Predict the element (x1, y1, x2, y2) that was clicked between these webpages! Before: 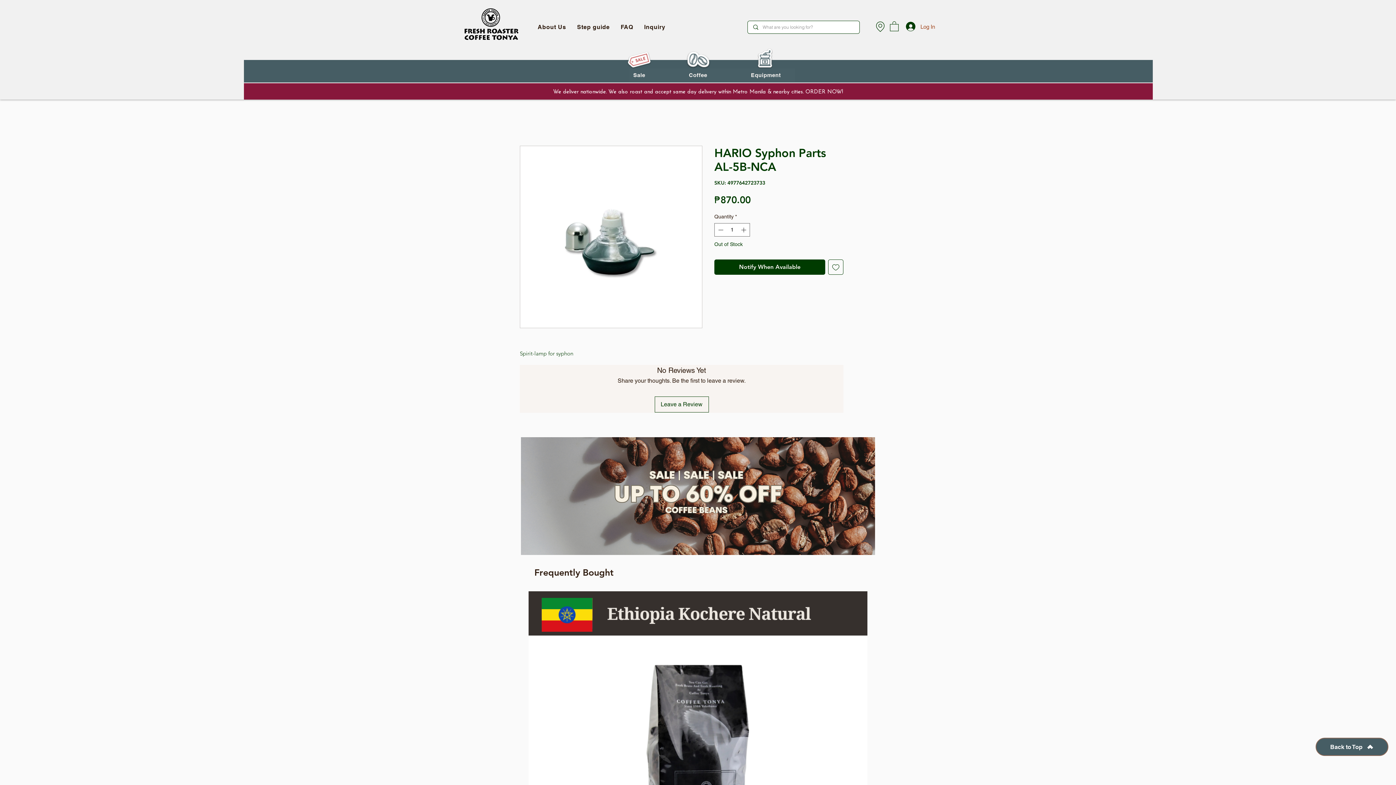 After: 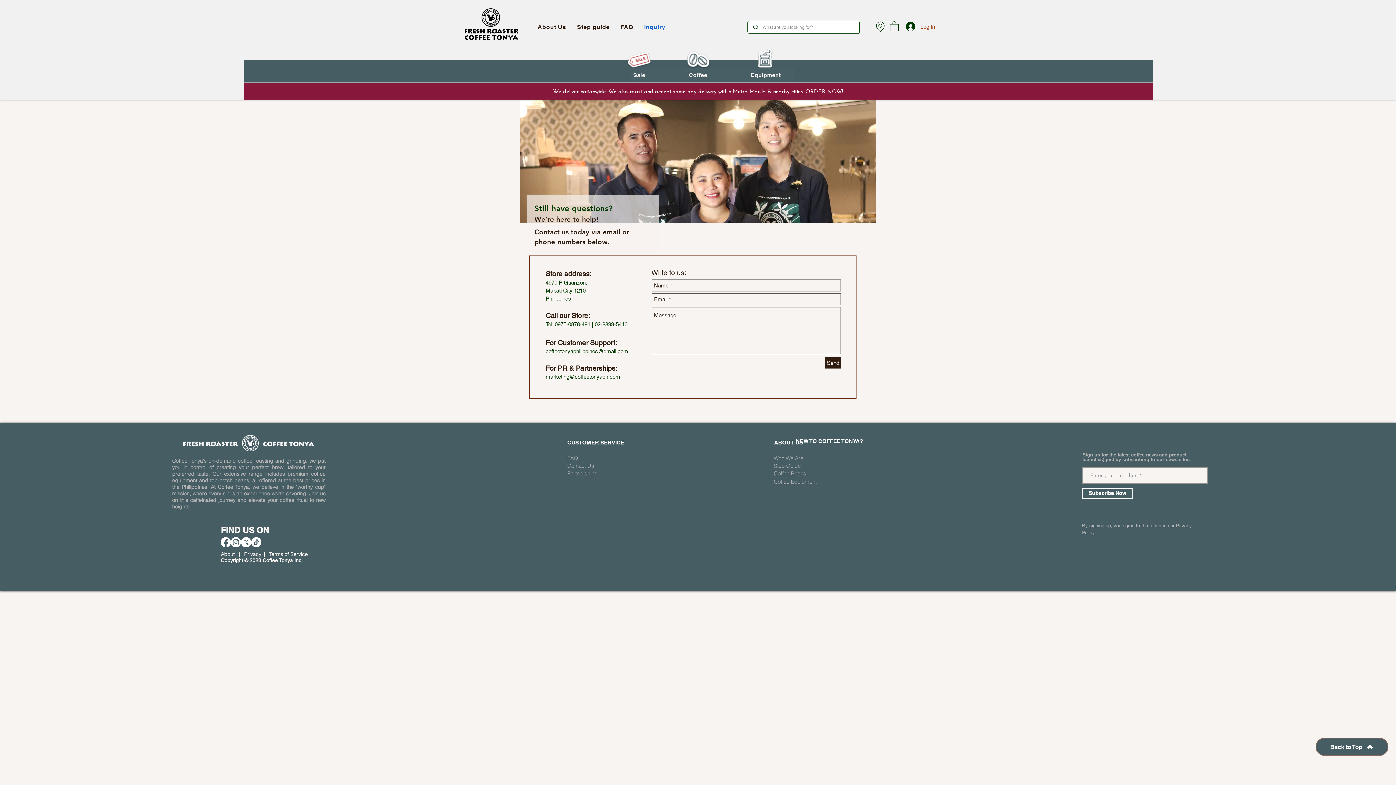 Action: label: Inquiry bbox: (640, 20, 669, 34)